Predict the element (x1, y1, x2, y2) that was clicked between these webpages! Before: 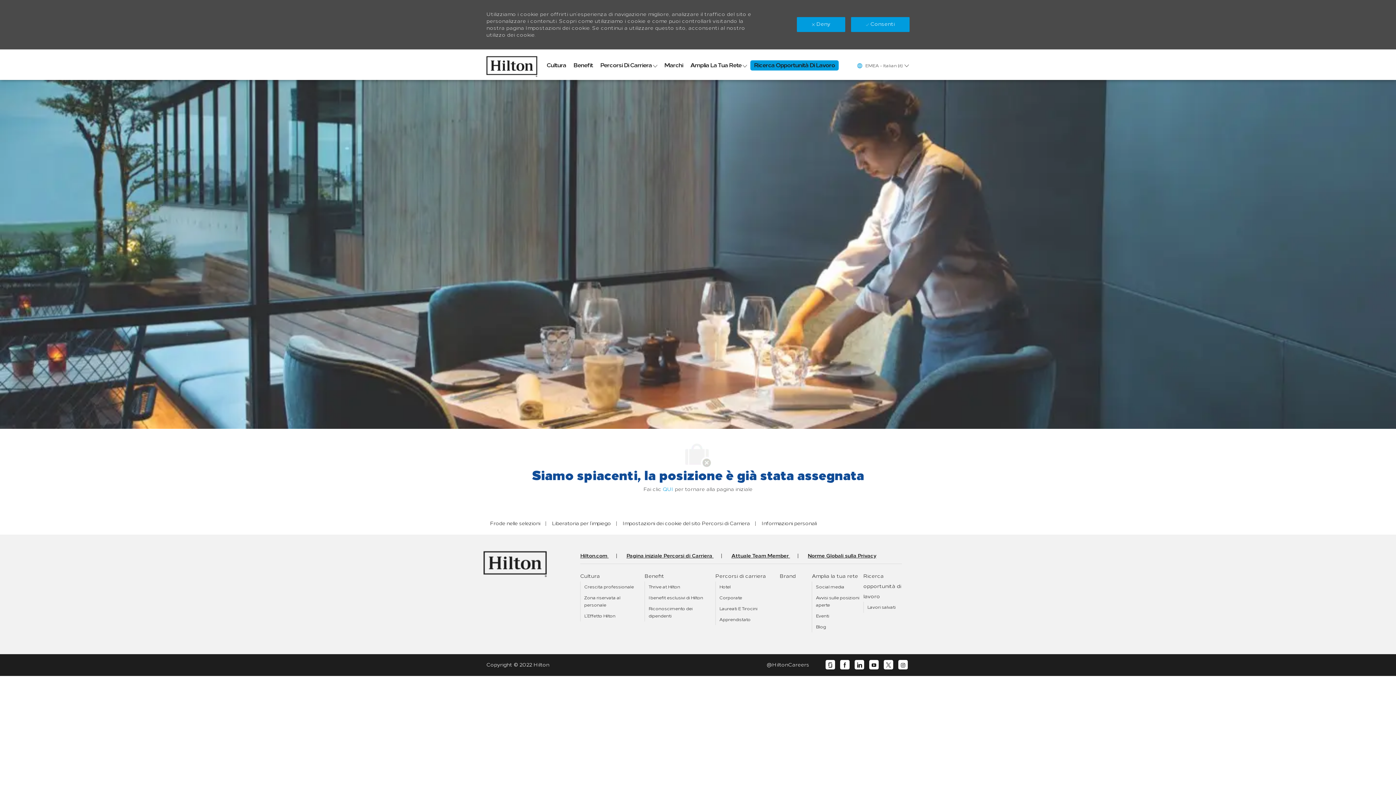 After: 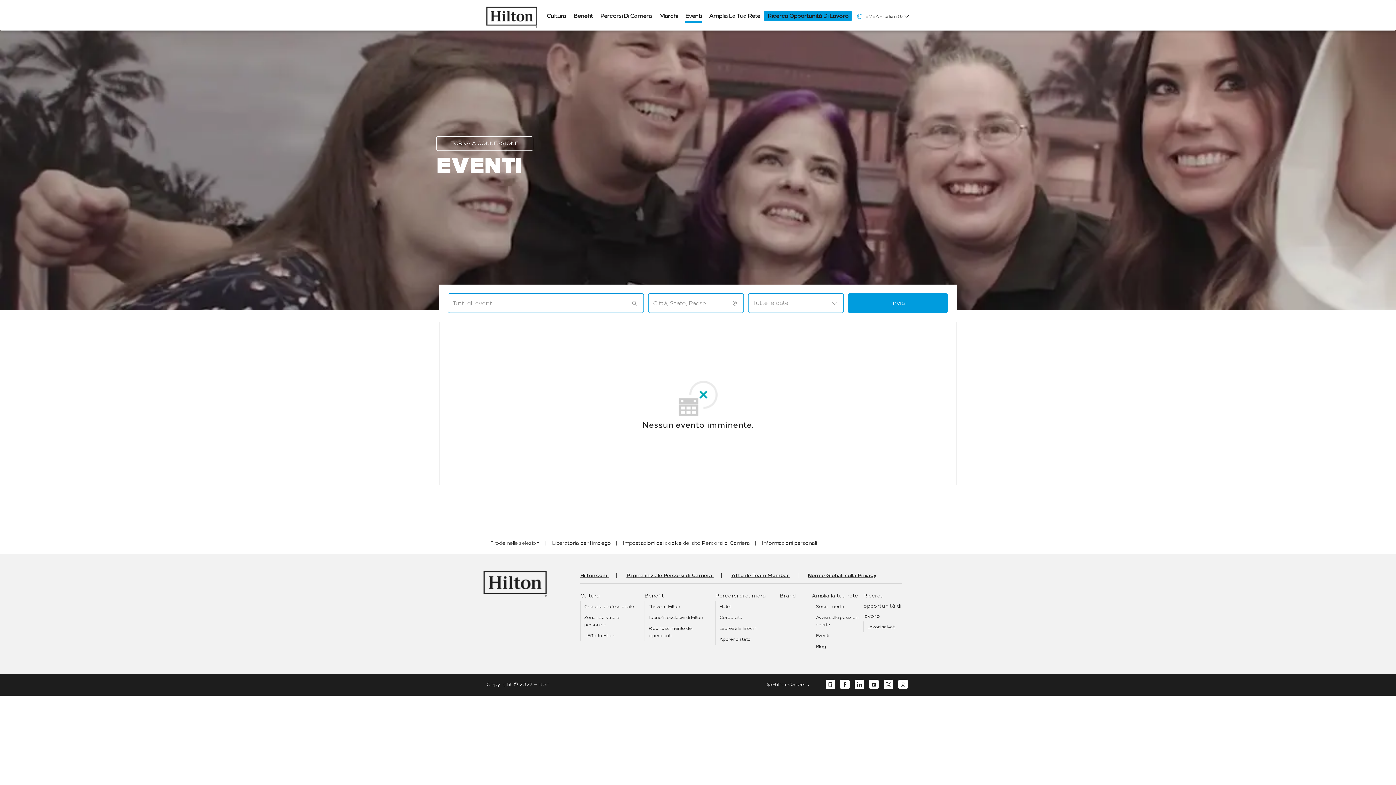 Action: bbox: (816, 613, 829, 618) label: Eventi